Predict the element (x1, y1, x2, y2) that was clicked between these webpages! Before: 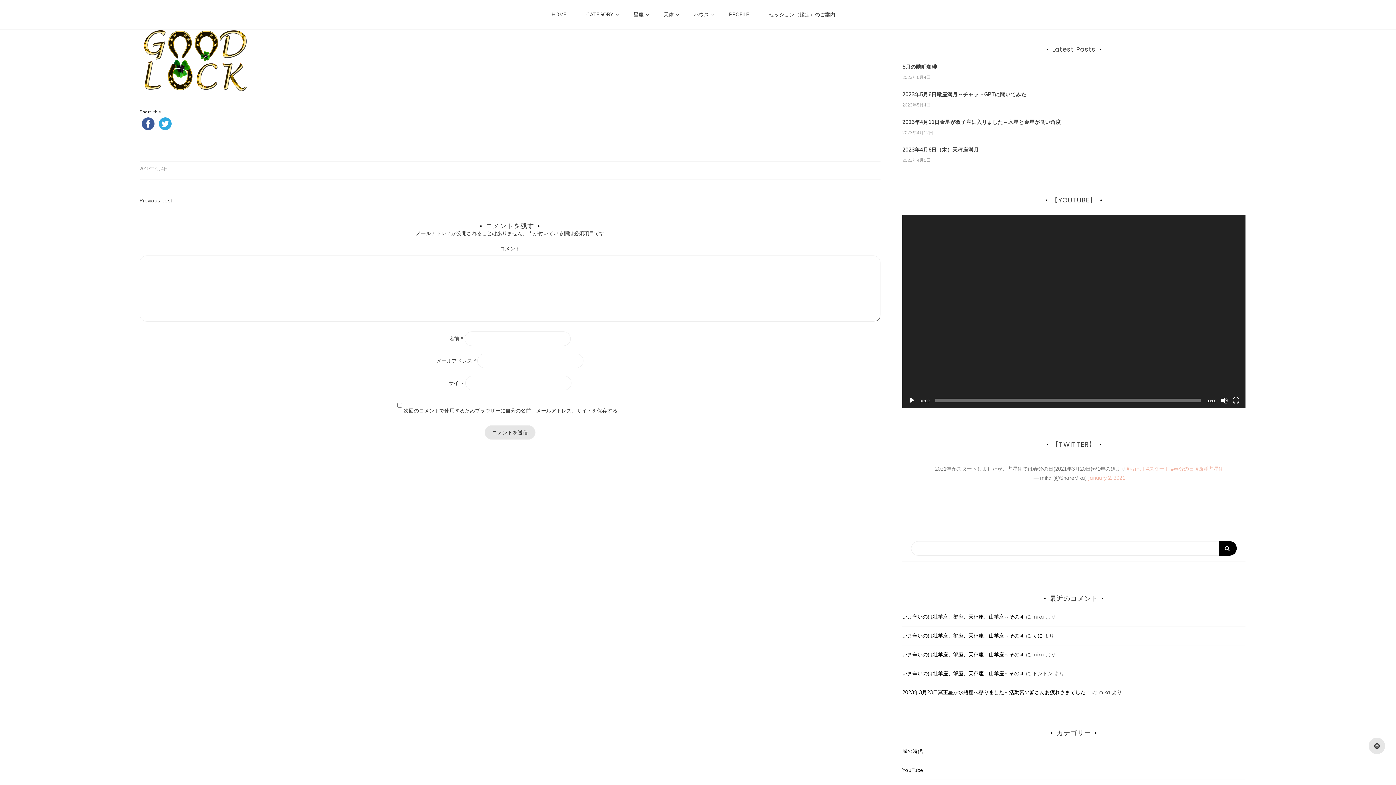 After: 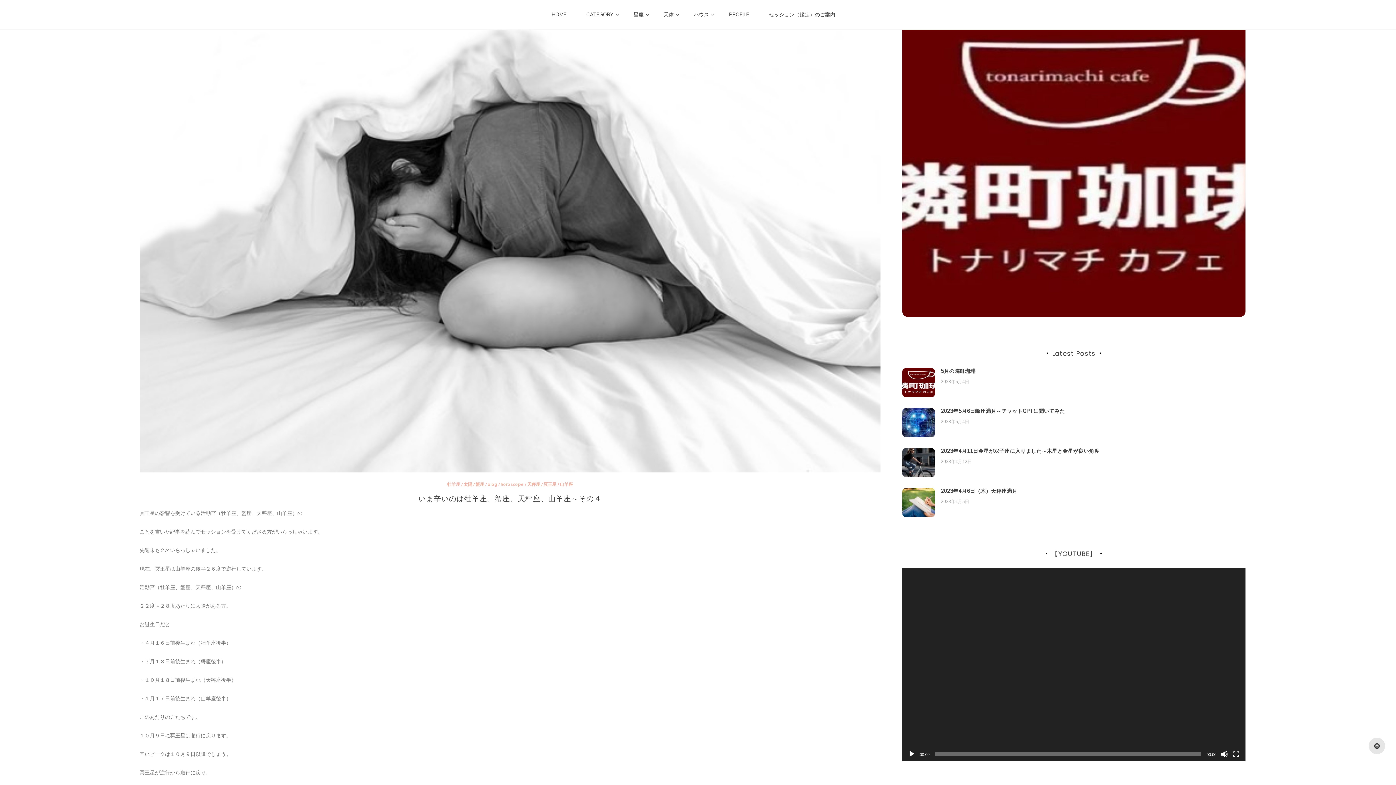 Action: label: いま辛いのは牡羊座、蟹座、天秤座、山羊座～その４ bbox: (902, 632, 1024, 639)